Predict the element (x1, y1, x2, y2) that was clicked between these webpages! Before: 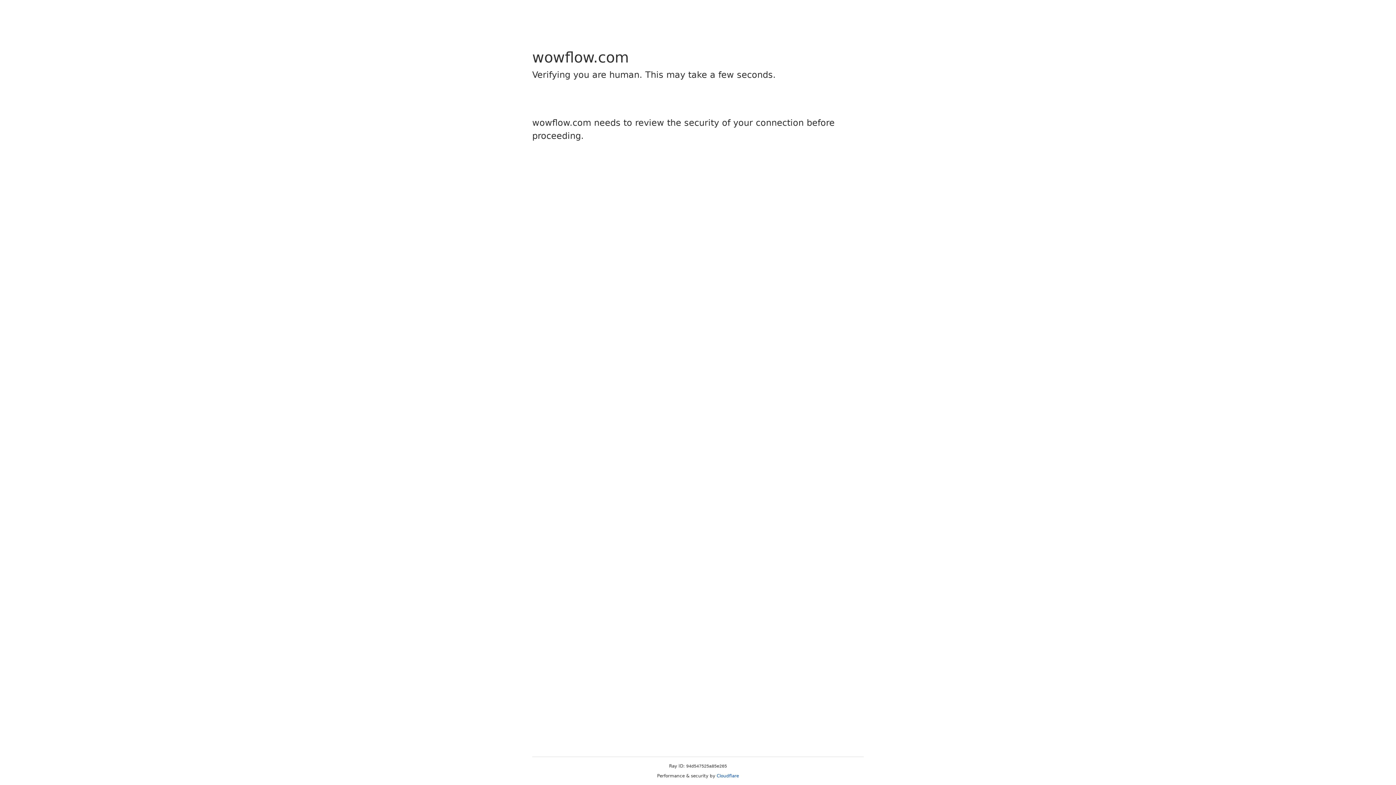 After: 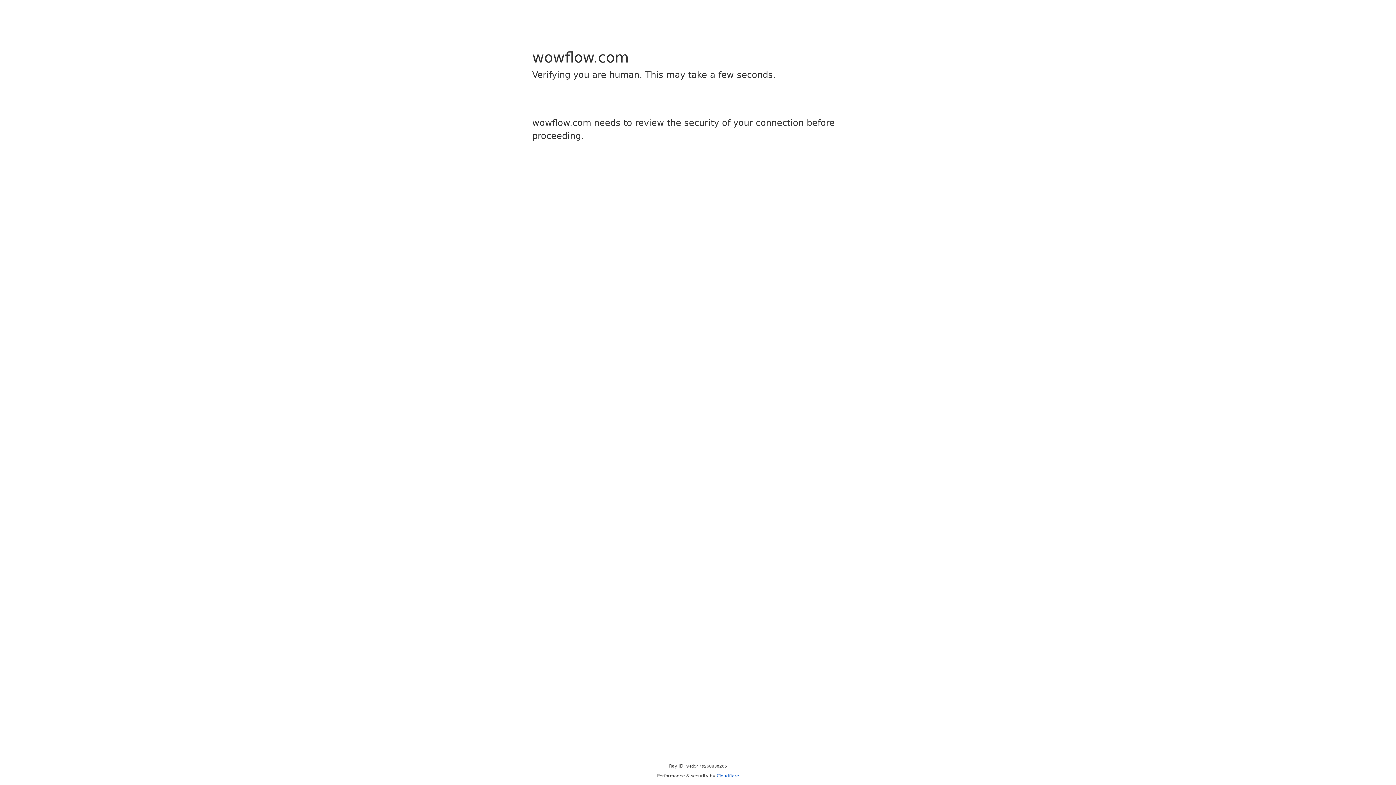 Action: label: Cloudflare bbox: (716, 773, 739, 778)